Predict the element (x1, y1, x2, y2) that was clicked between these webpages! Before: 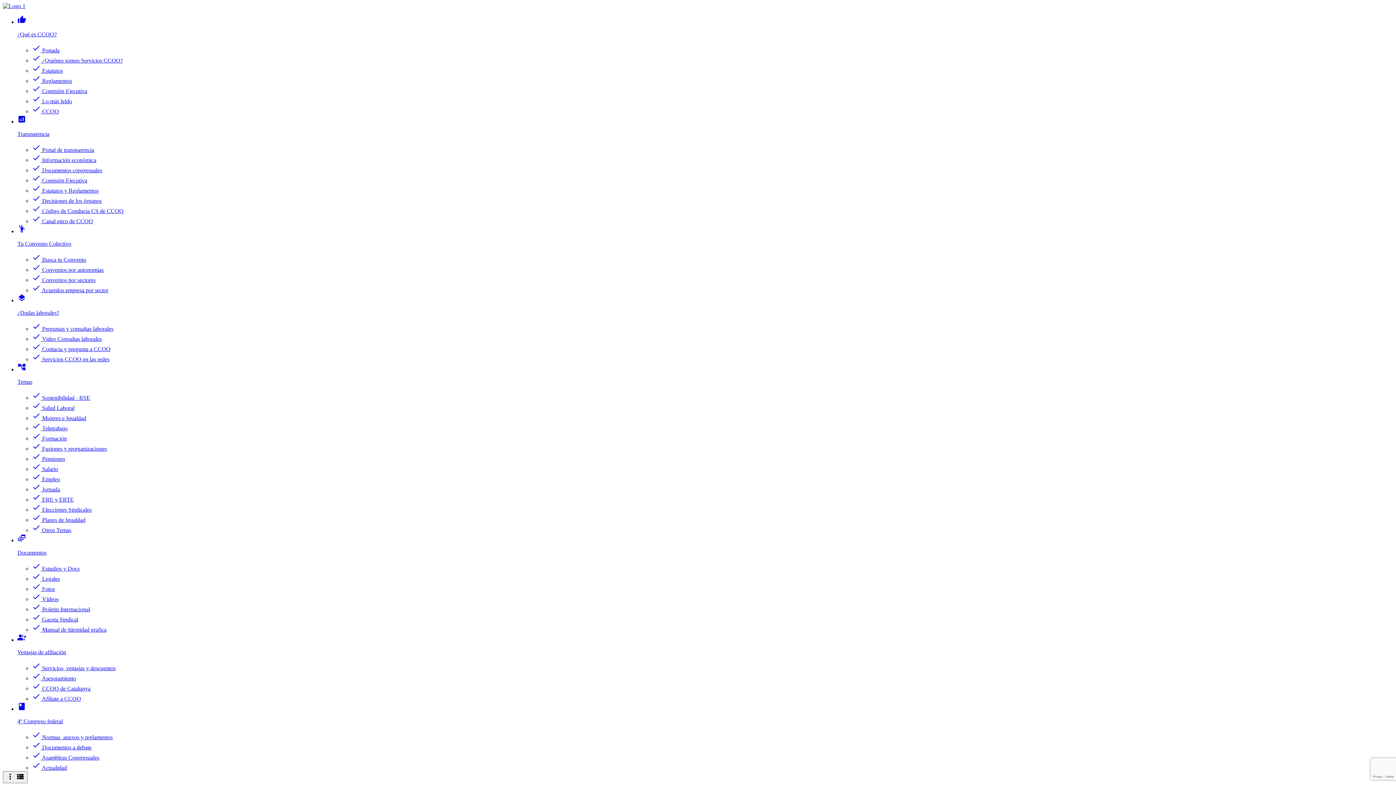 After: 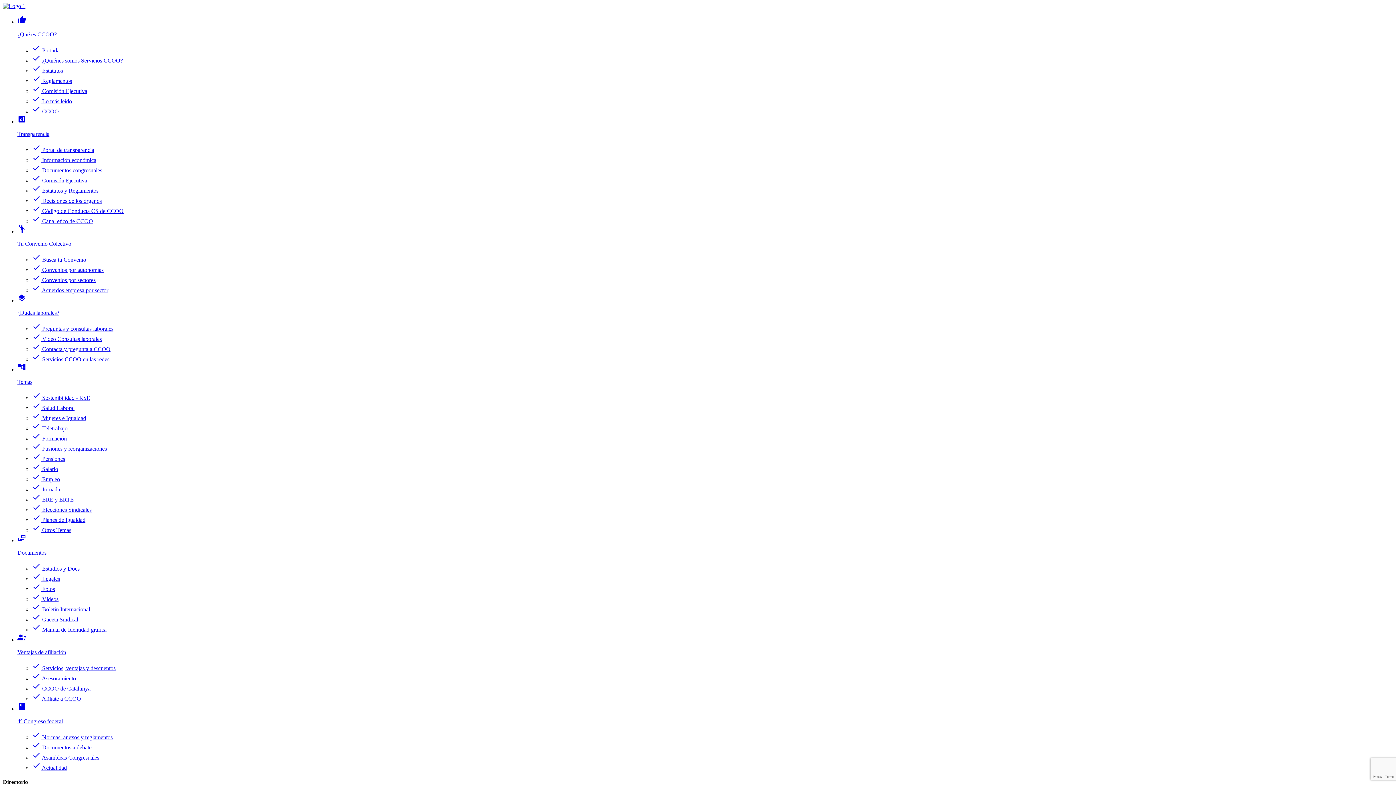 Action: label: check Contacta y pregunta a CCOO bbox: (32, 346, 110, 352)